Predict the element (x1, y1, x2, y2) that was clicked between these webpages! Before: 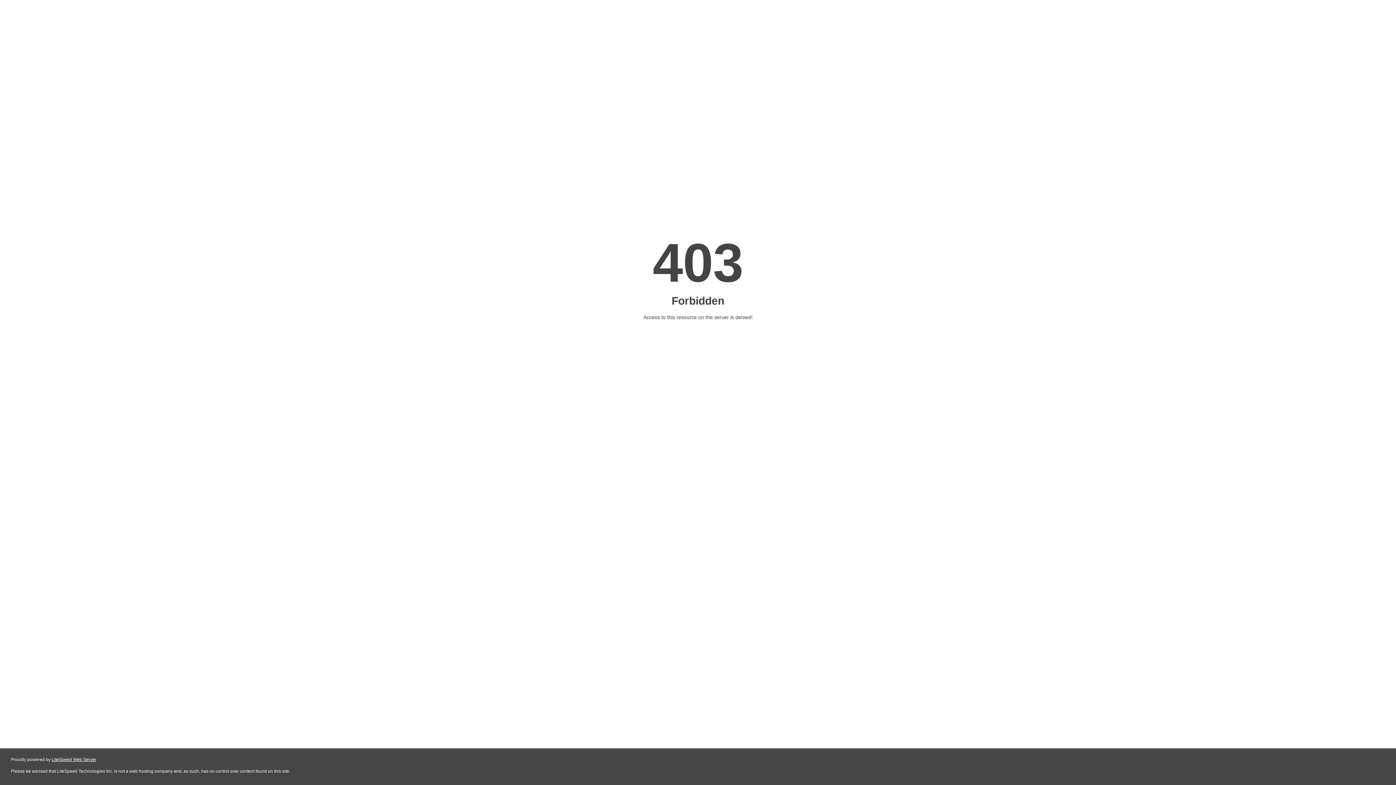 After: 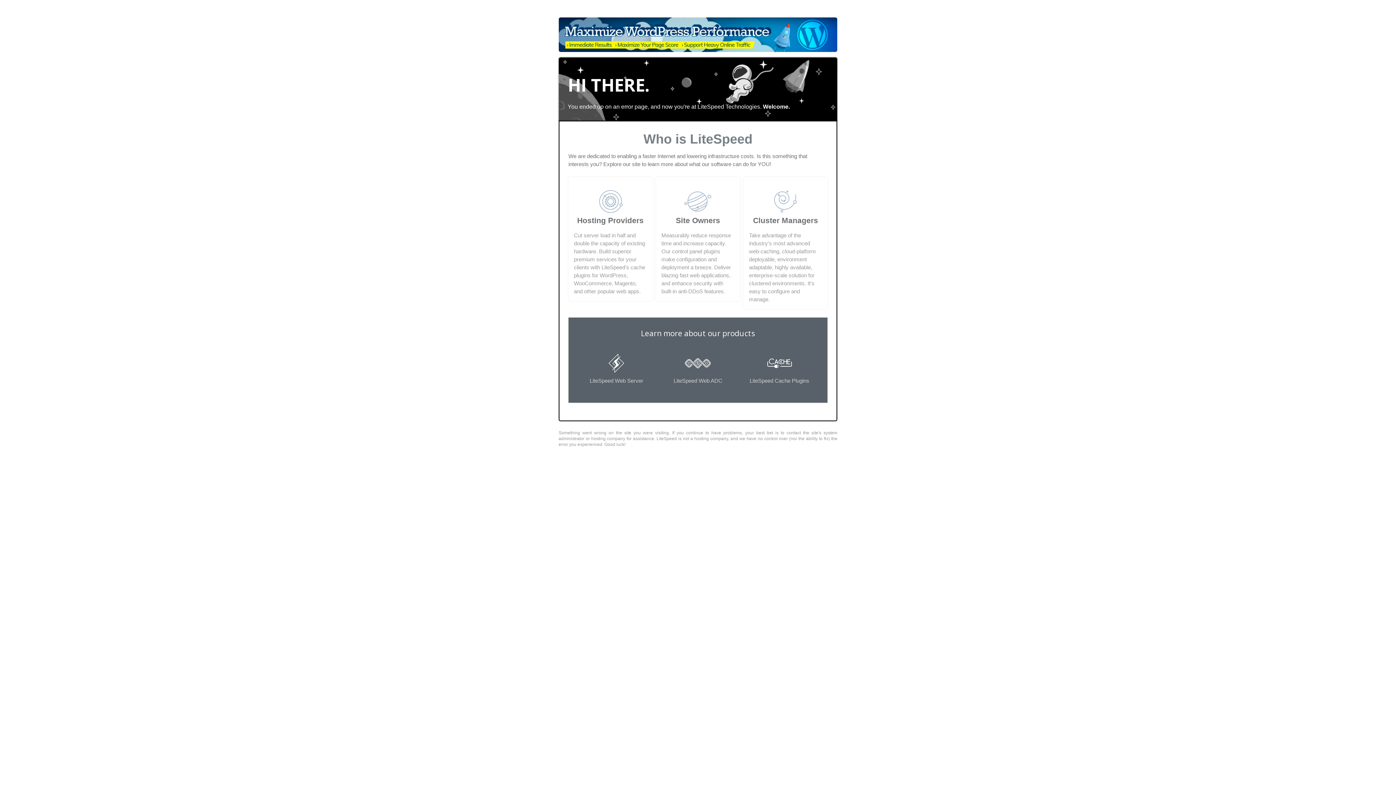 Action: bbox: (51, 757, 96, 762) label: LiteSpeed Web Server